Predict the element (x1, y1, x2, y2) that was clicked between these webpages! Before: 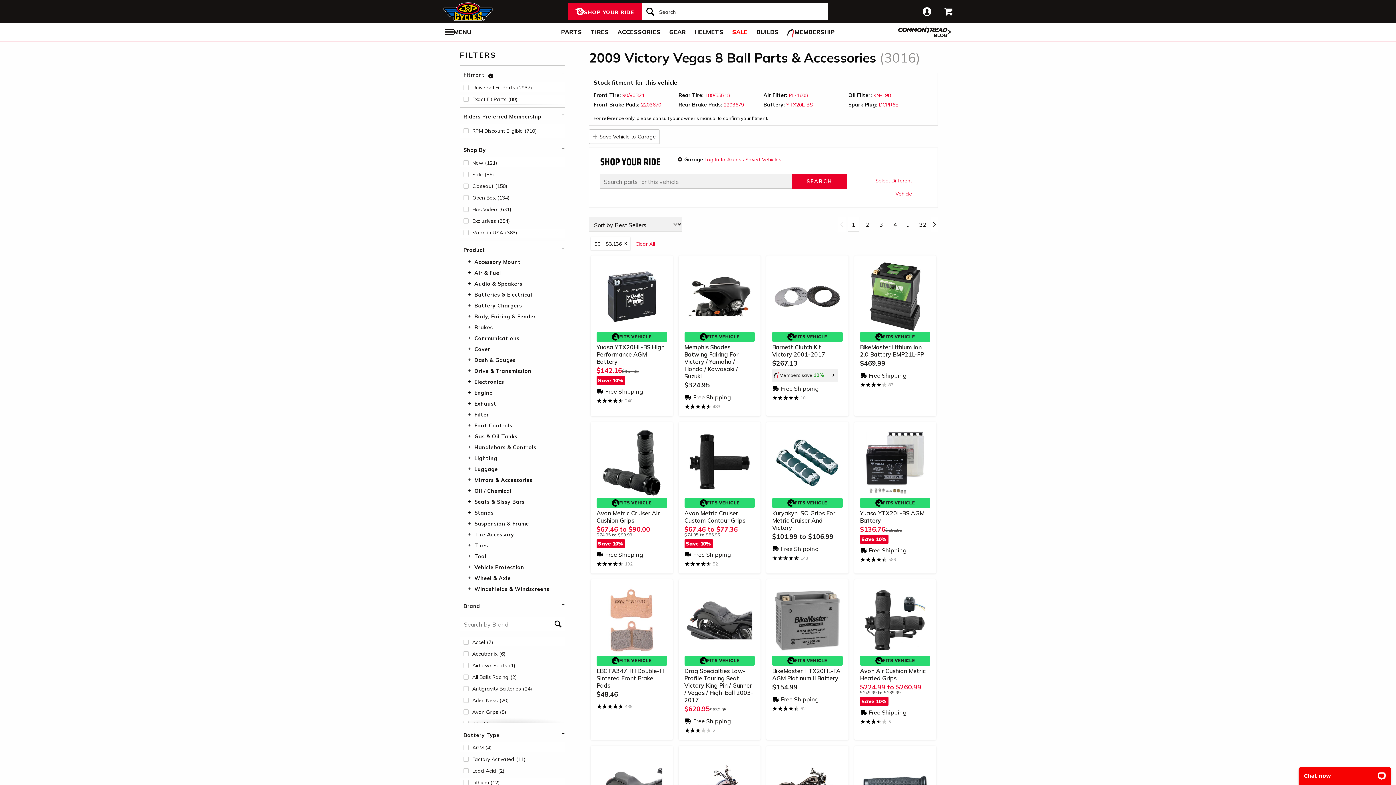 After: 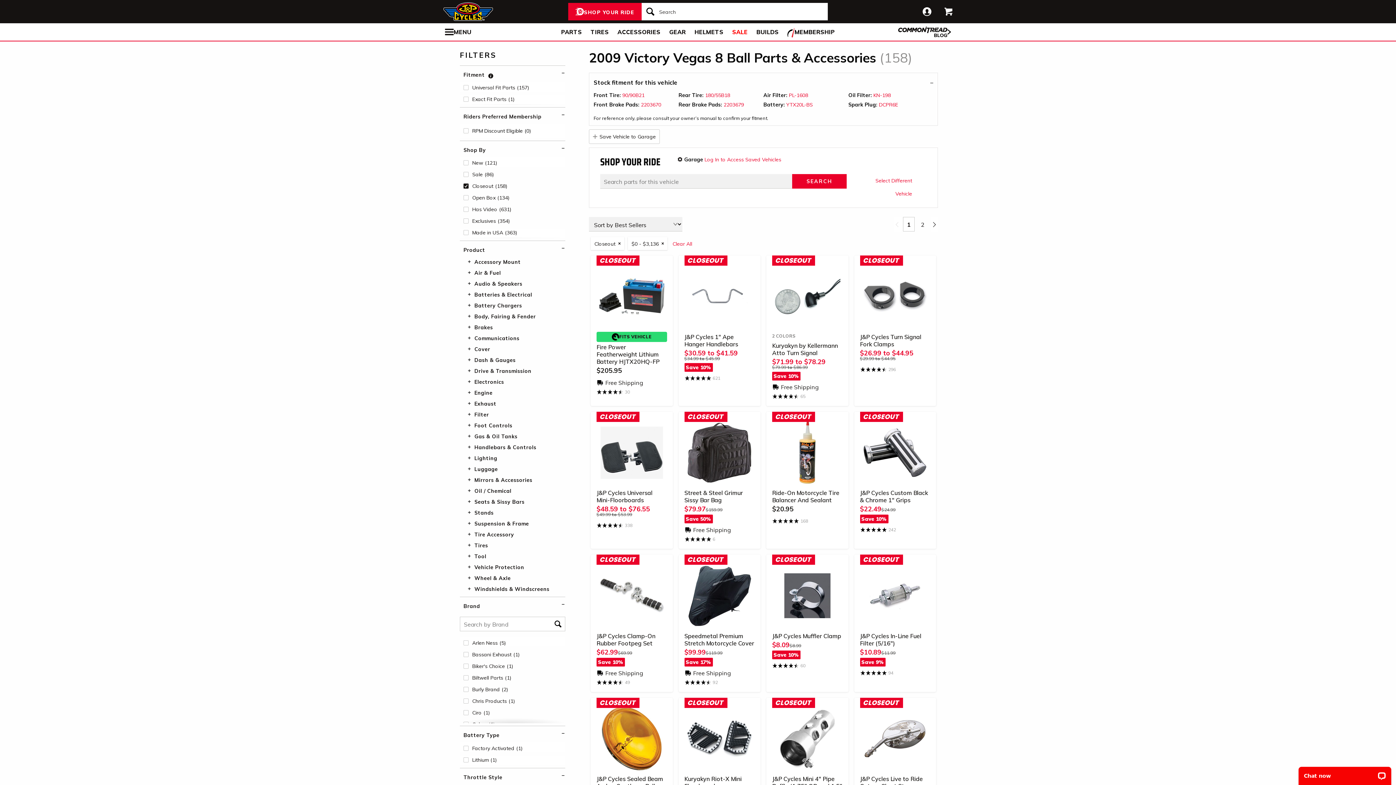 Action: label: Closeout(158) bbox: (463, 222, 565, 233)